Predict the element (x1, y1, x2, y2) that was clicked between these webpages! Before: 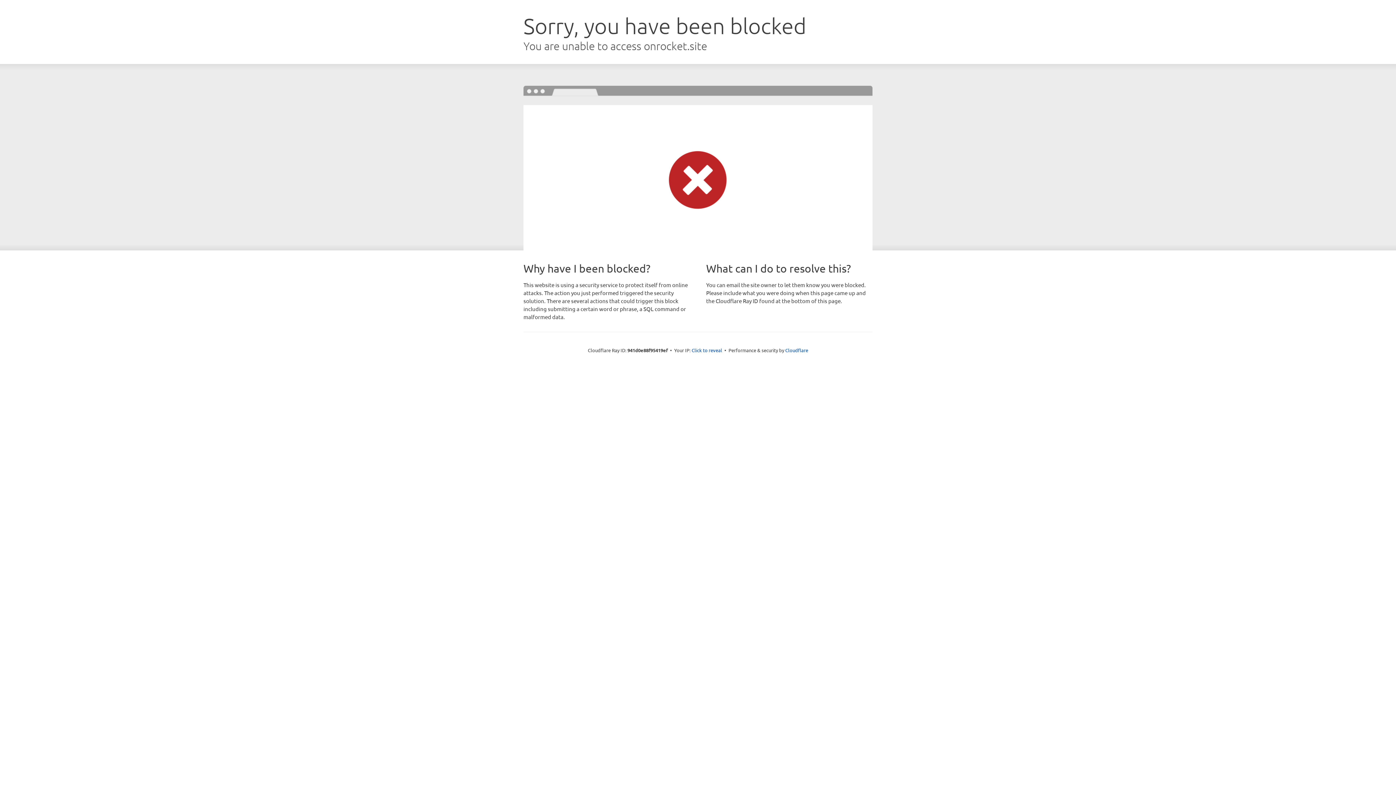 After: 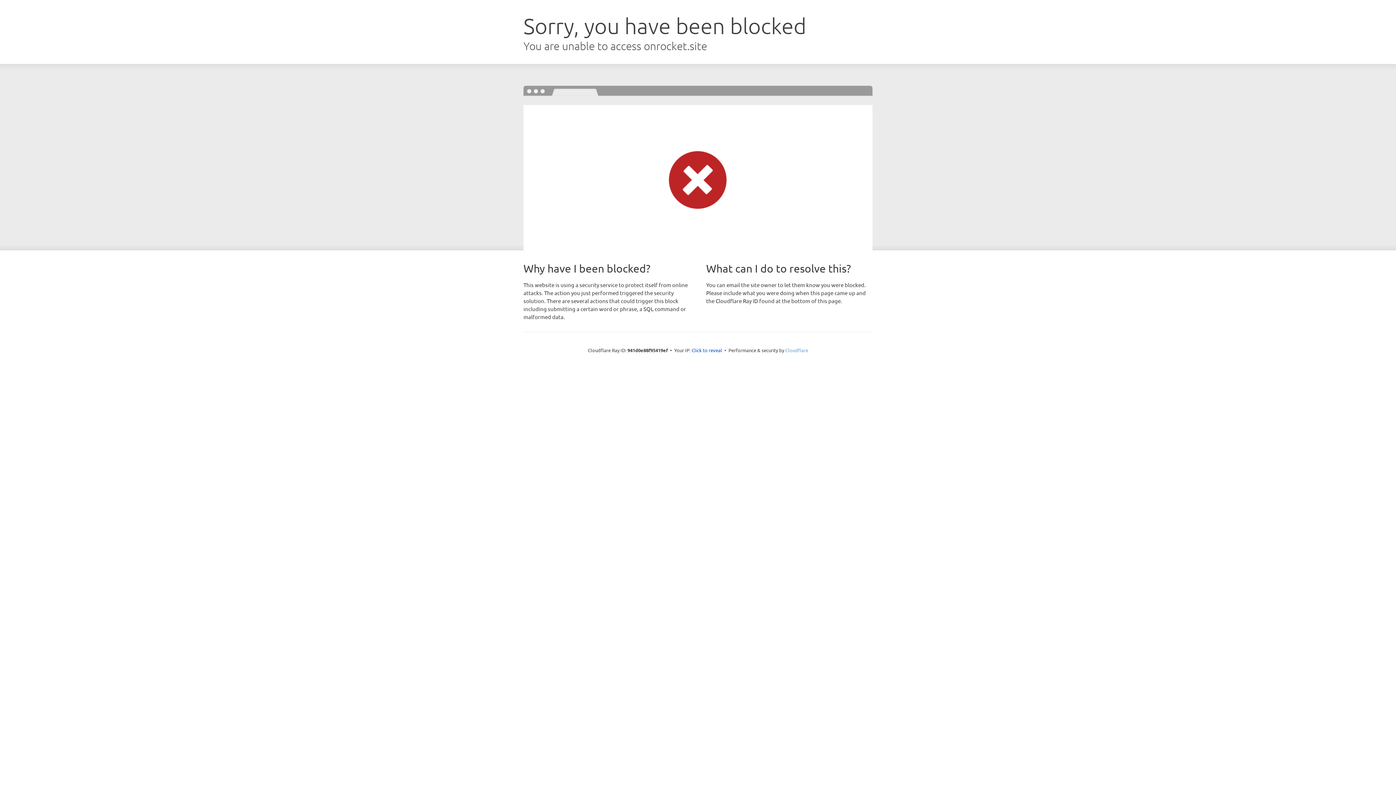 Action: bbox: (785, 347, 808, 353) label: Cloudflare